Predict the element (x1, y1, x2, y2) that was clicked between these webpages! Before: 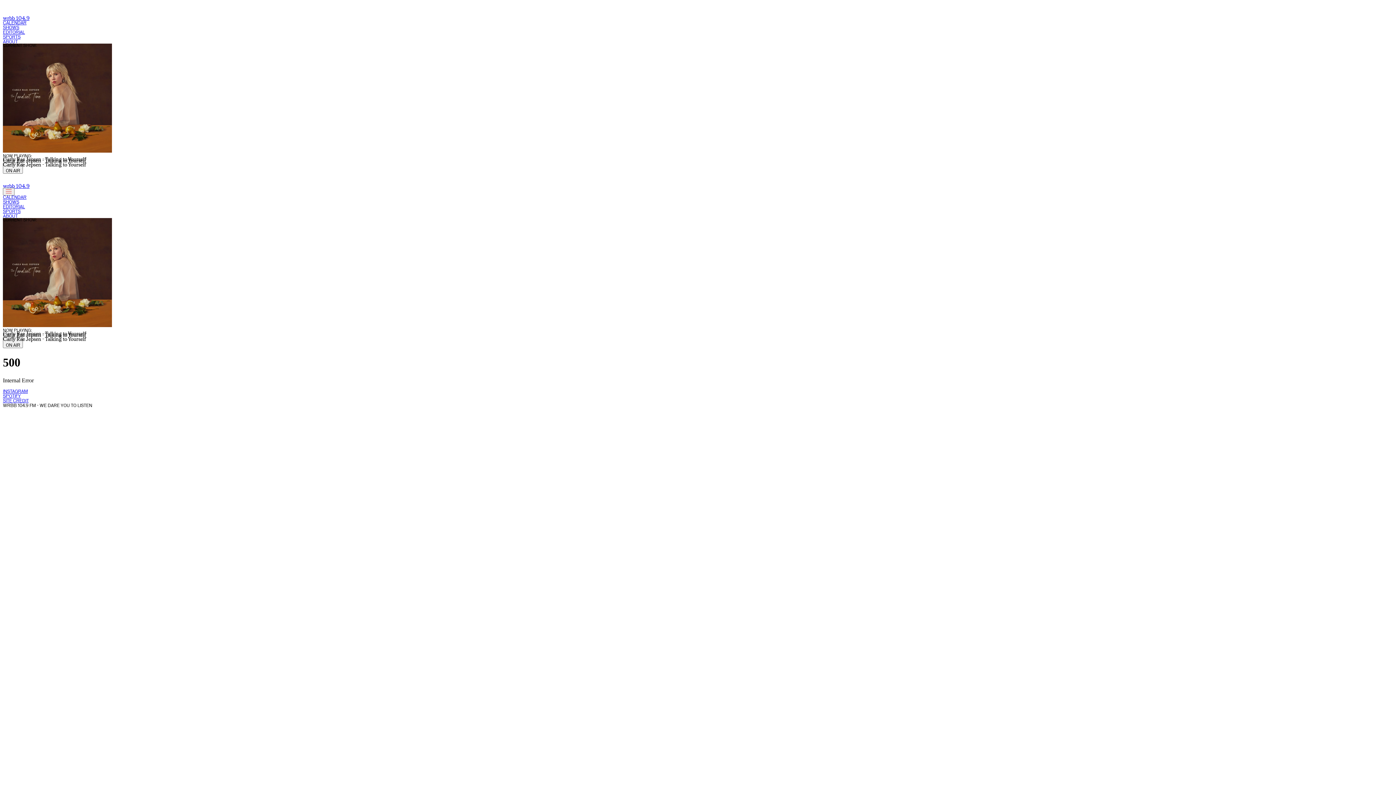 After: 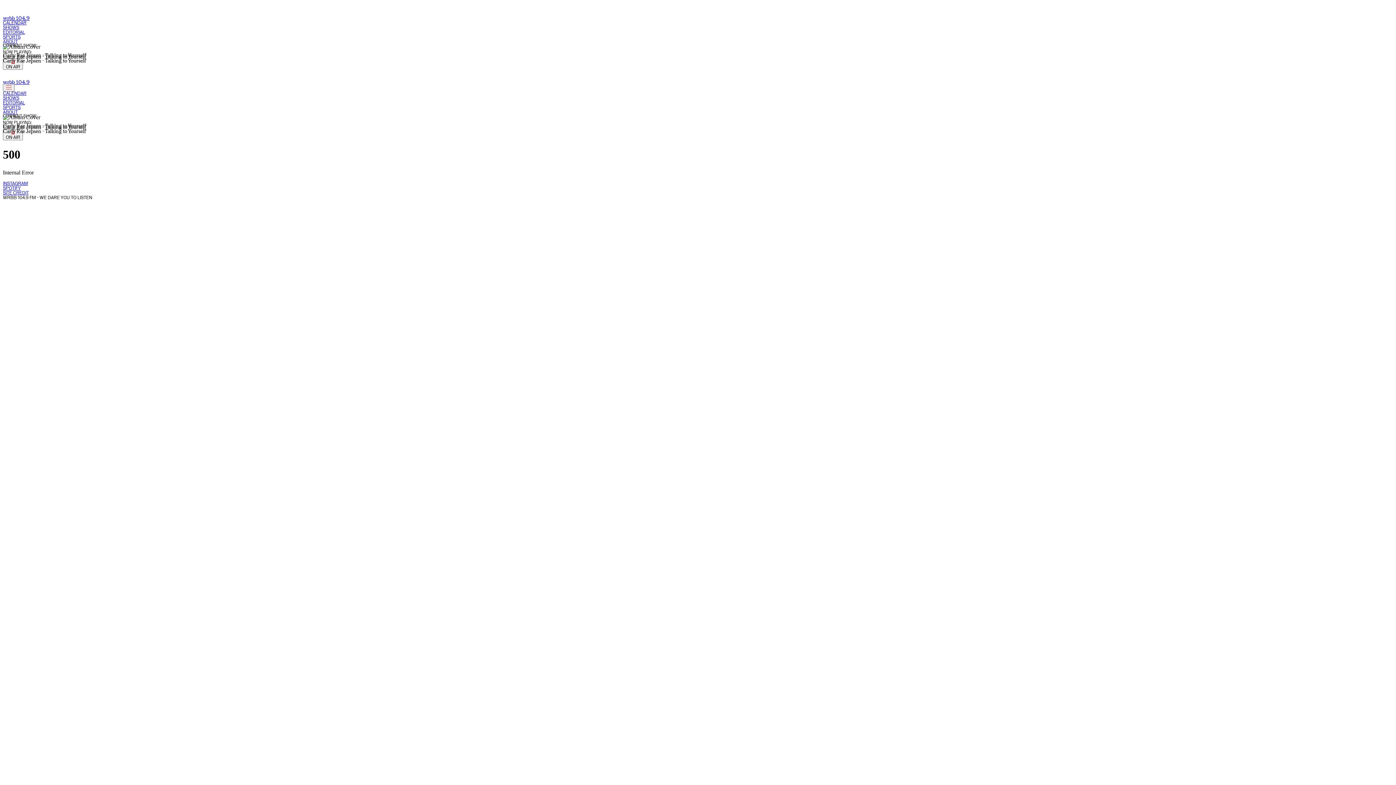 Action: bbox: (2, 337, 23, 348) label: ON AIR